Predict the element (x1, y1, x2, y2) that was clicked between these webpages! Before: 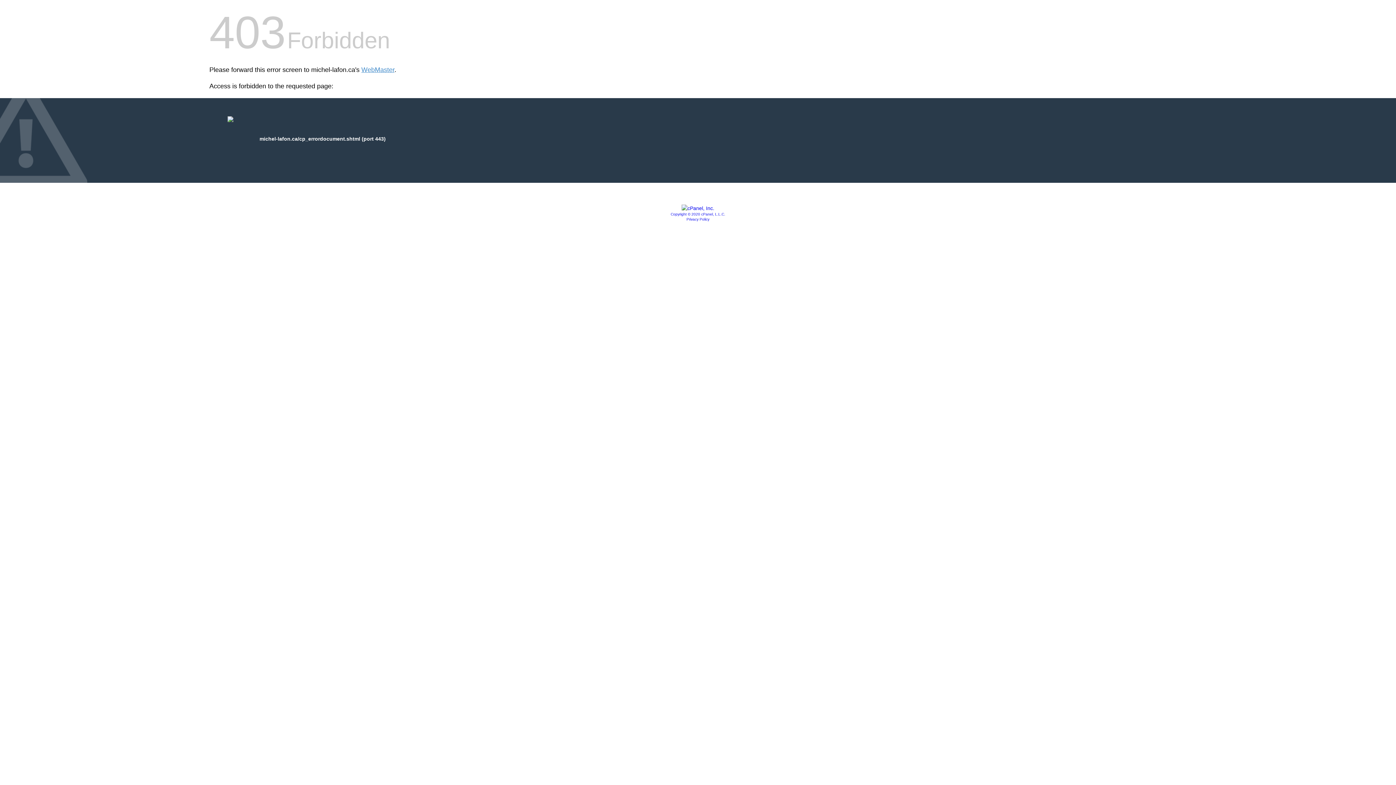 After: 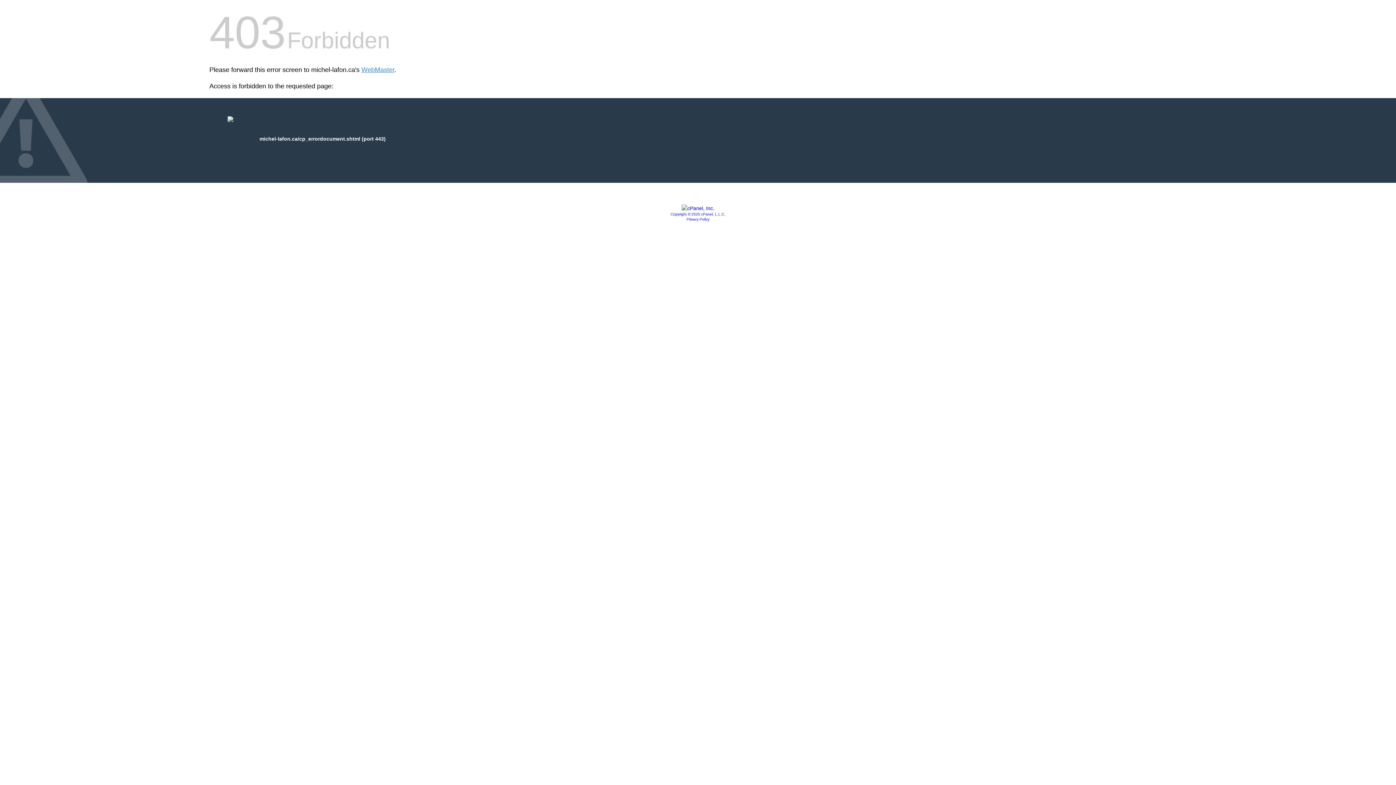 Action: bbox: (670, 212, 725, 216) label: Copyright © 2020 cPanel, L.L.C.